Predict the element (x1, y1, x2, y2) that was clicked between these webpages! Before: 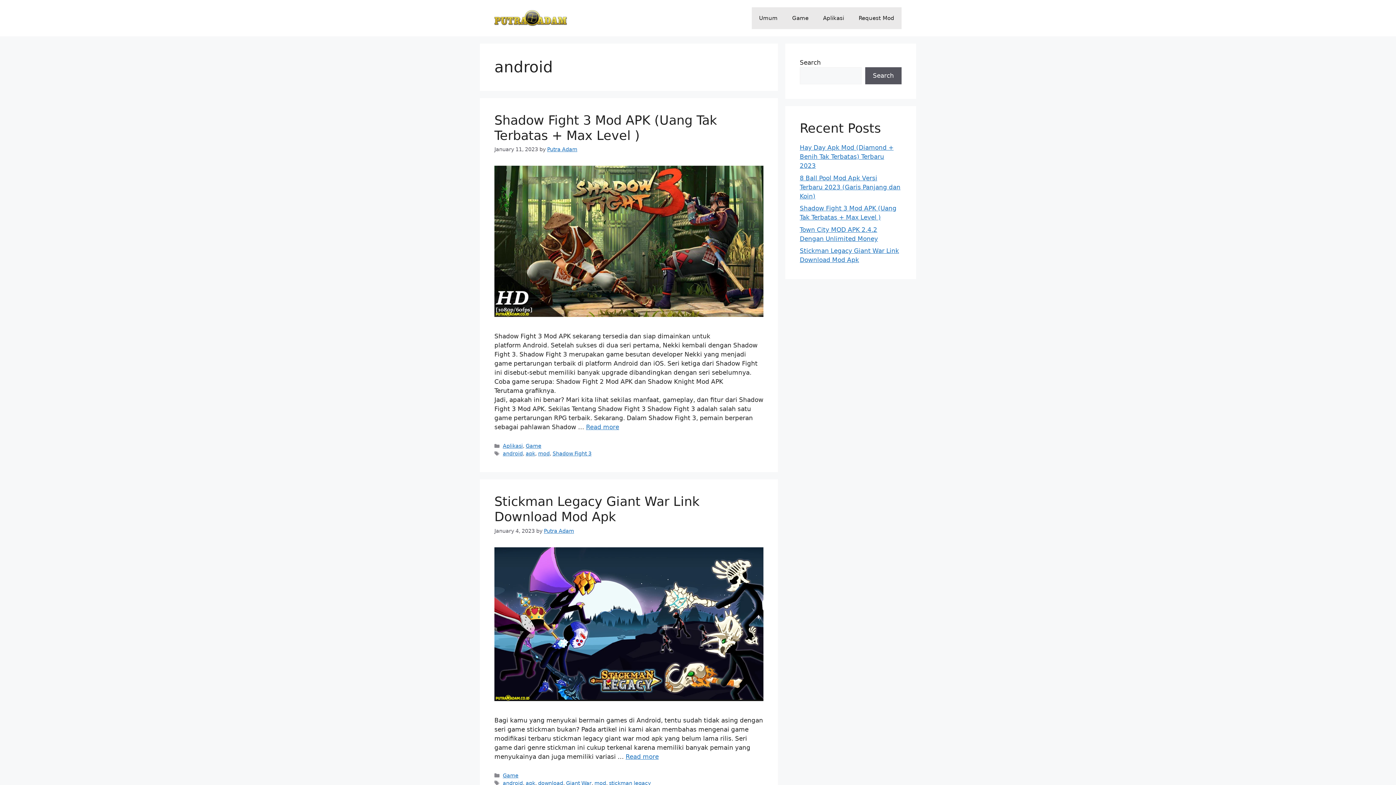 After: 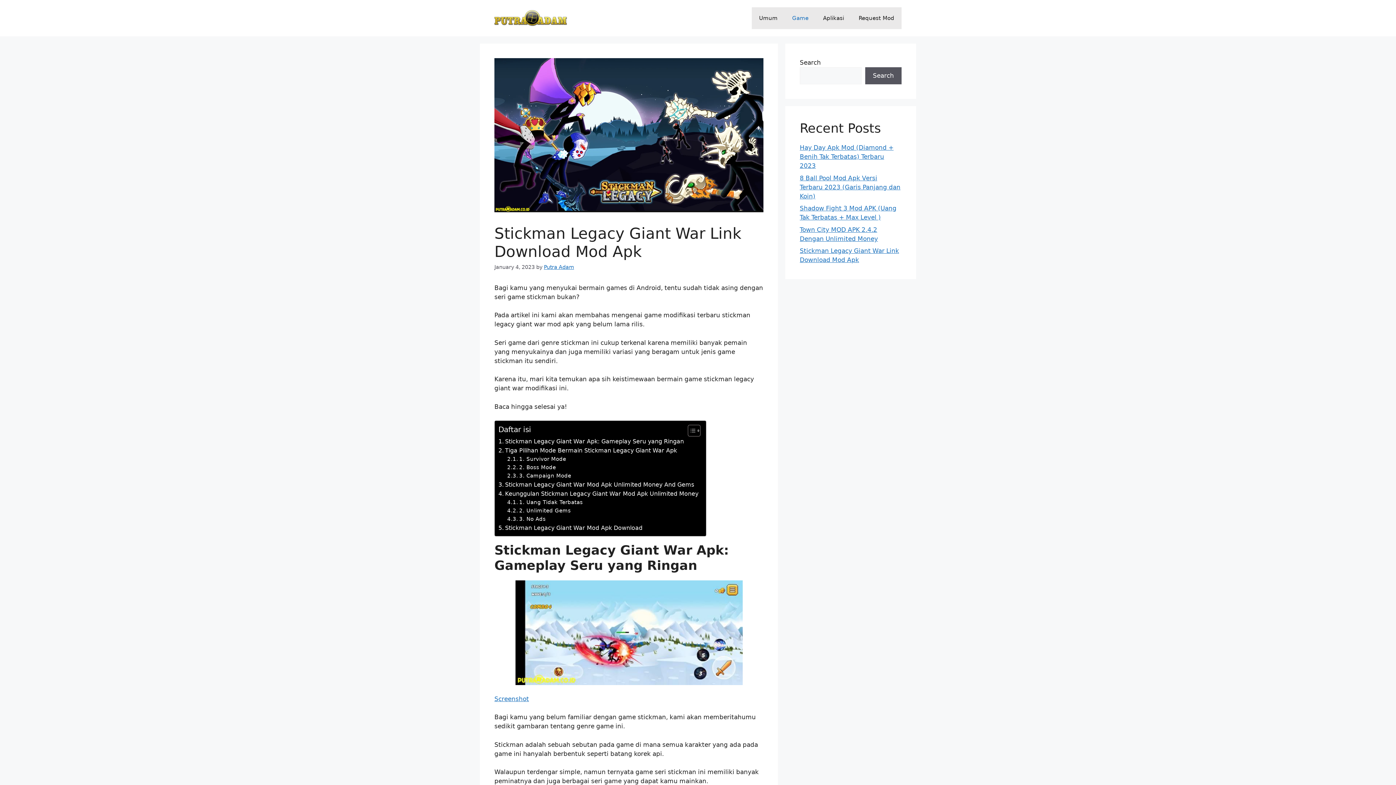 Action: label: Stickman Legacy Giant War Link Download Mod Apk bbox: (494, 494, 699, 524)